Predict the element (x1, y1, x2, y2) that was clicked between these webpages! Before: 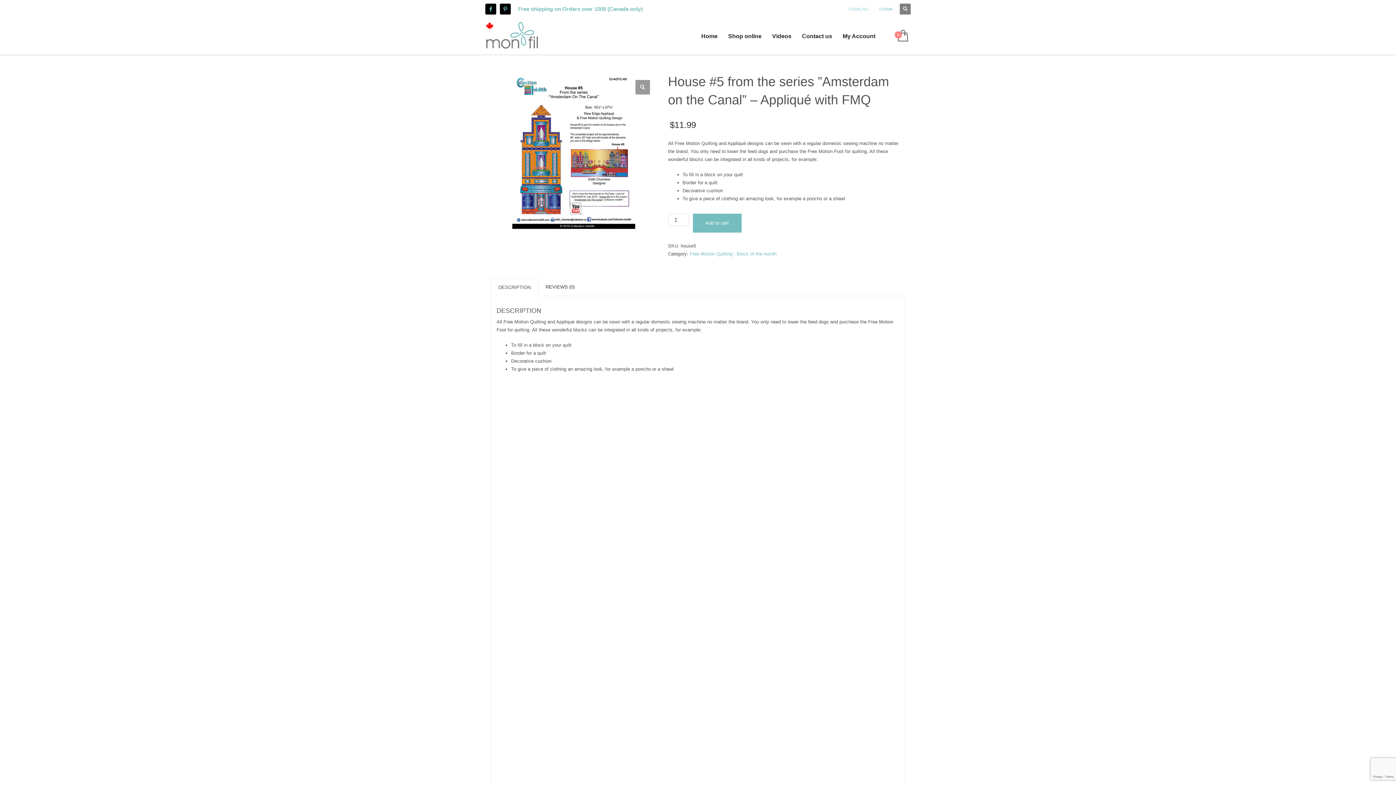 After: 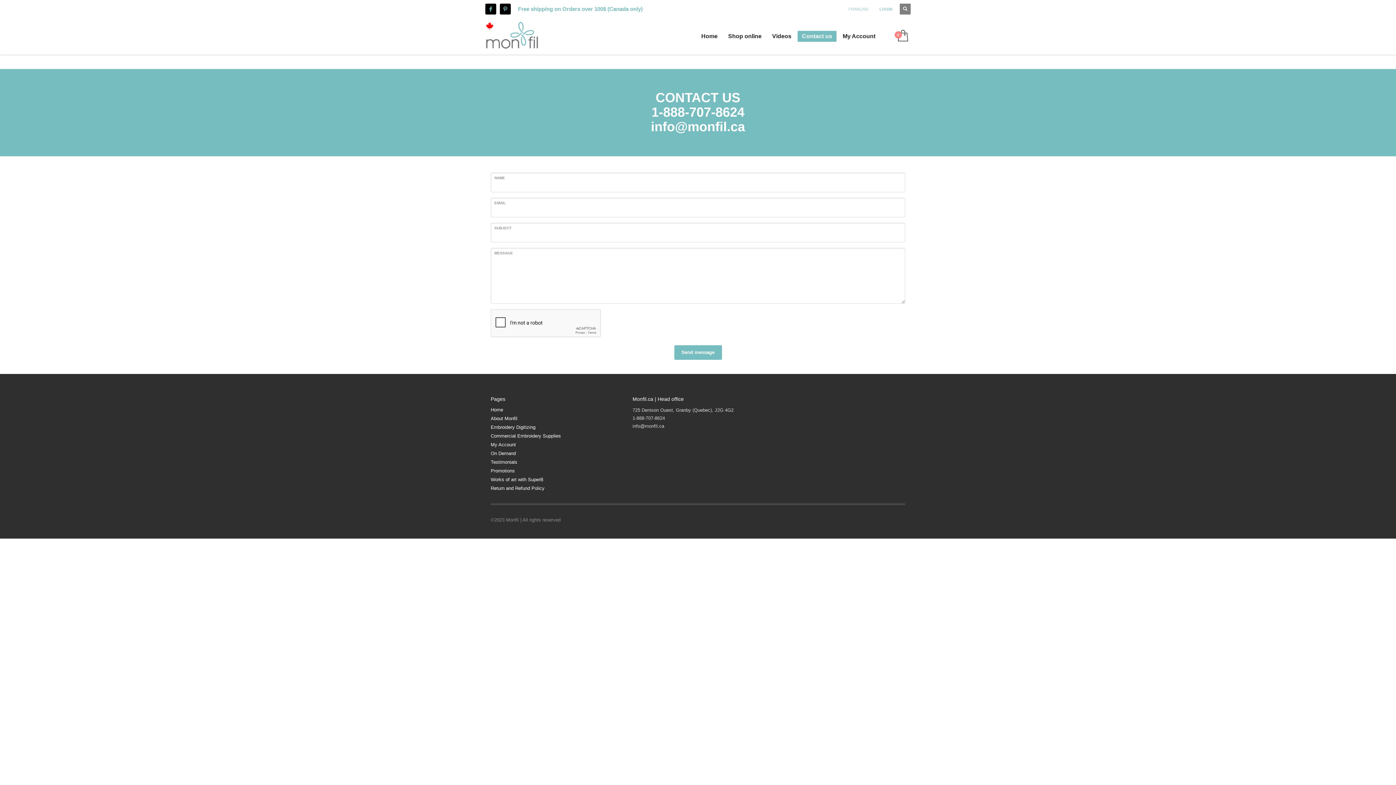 Action: bbox: (797, 30, 836, 42) label: Contact us